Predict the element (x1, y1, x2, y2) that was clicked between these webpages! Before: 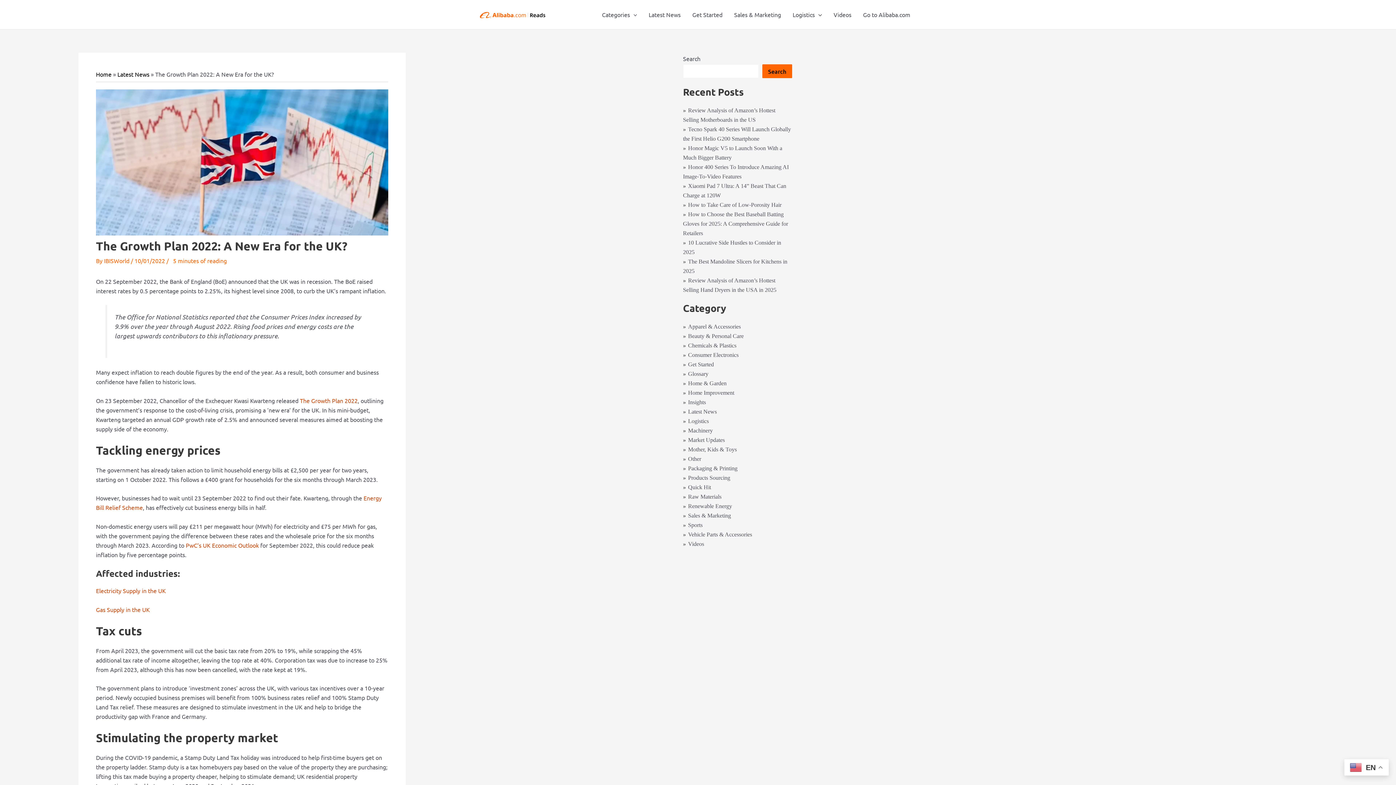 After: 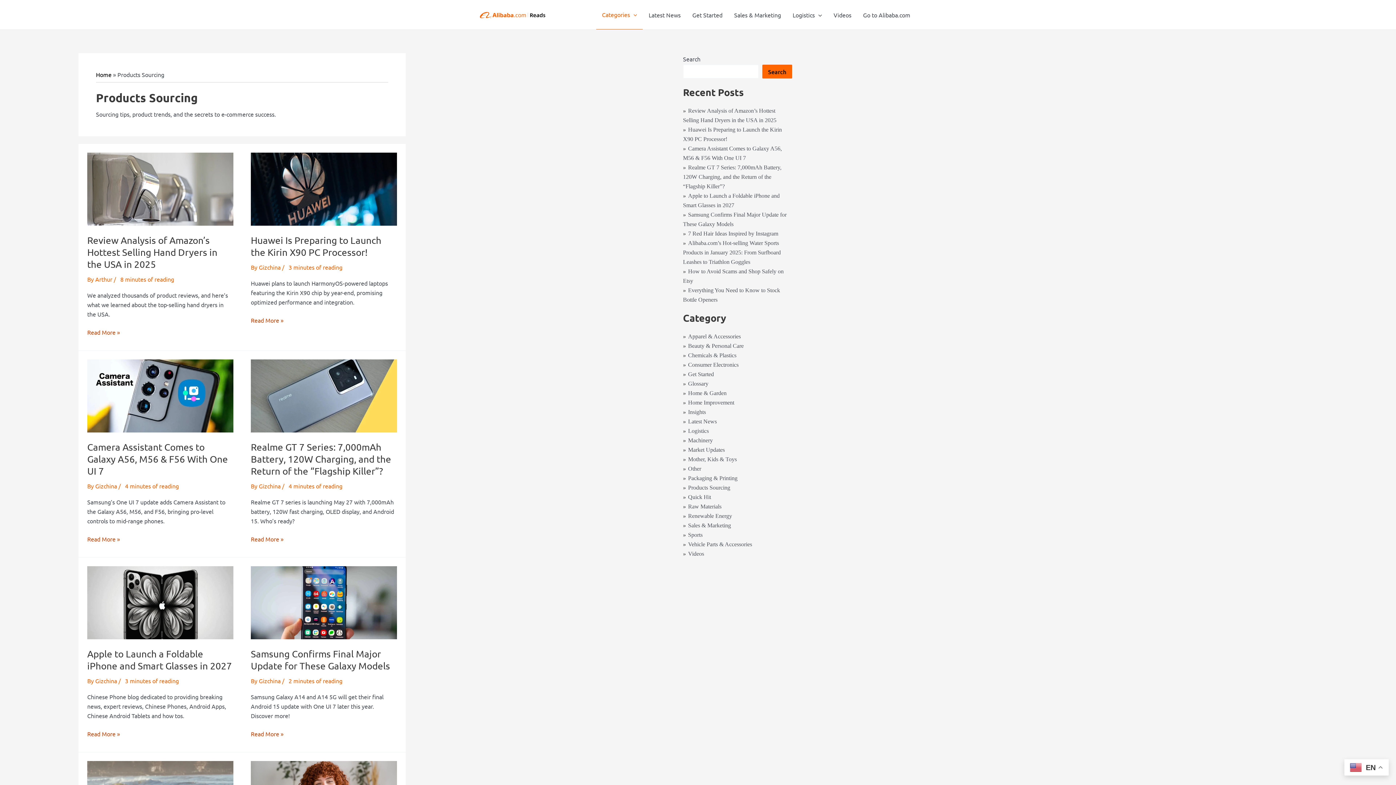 Action: bbox: (596, 0, 643, 29) label: Categories